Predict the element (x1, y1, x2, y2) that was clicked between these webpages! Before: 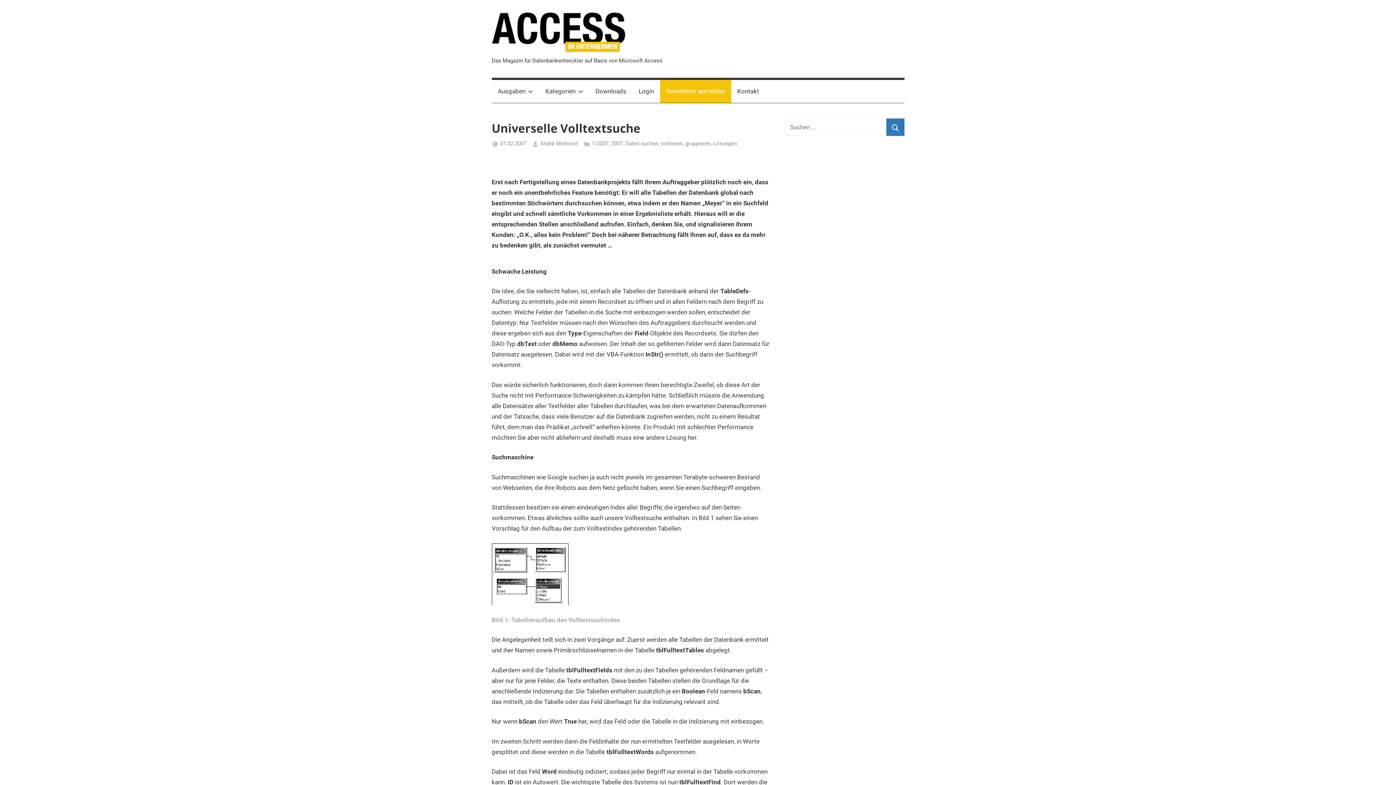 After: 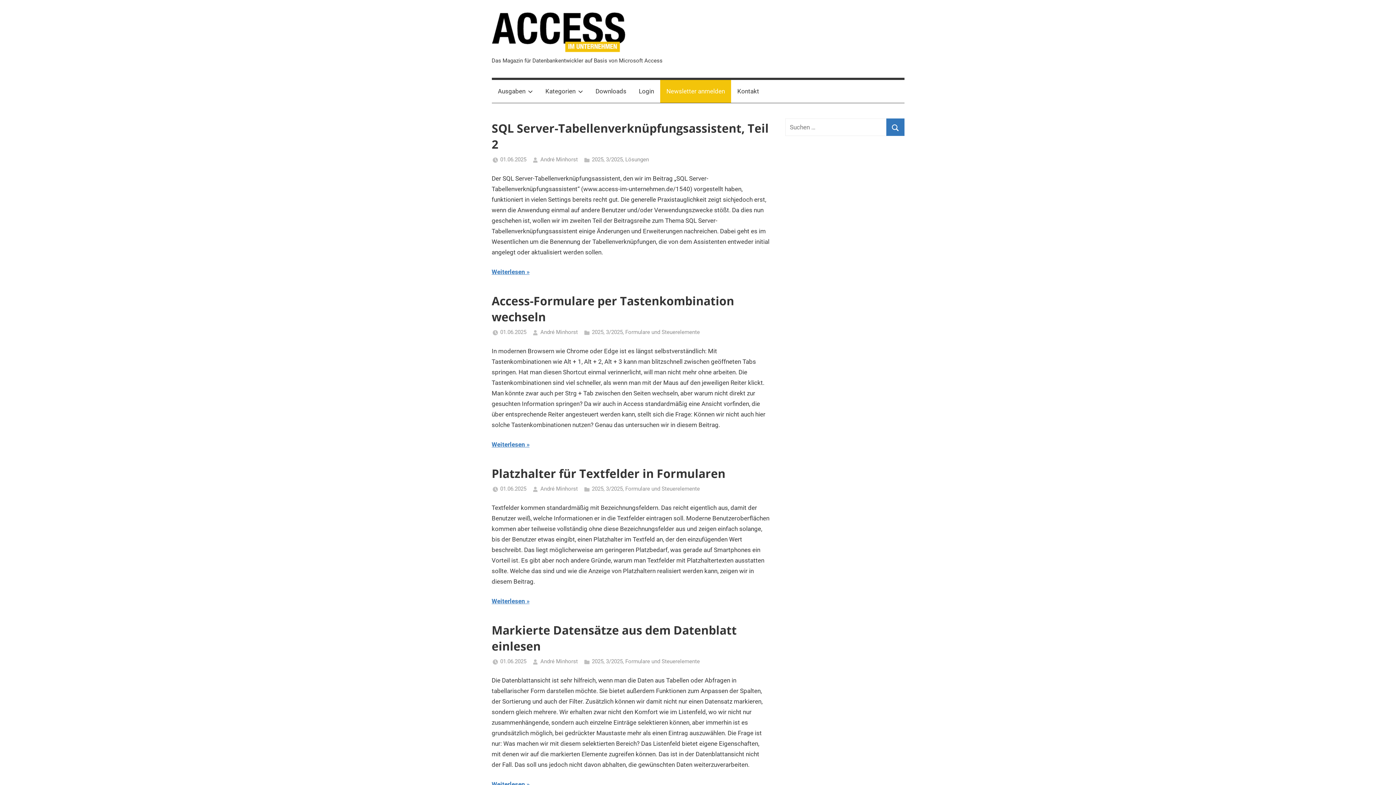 Action: bbox: (491, 13, 626, 21)